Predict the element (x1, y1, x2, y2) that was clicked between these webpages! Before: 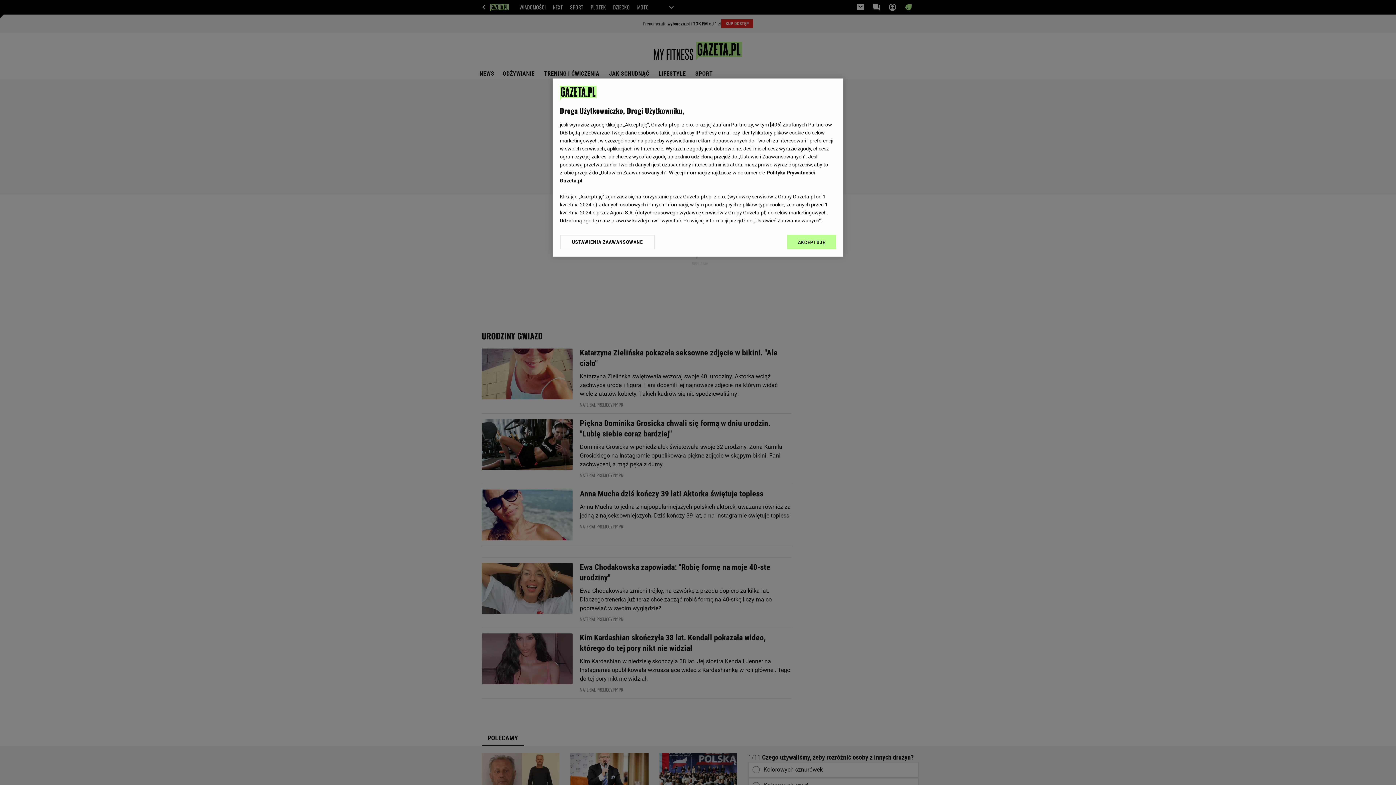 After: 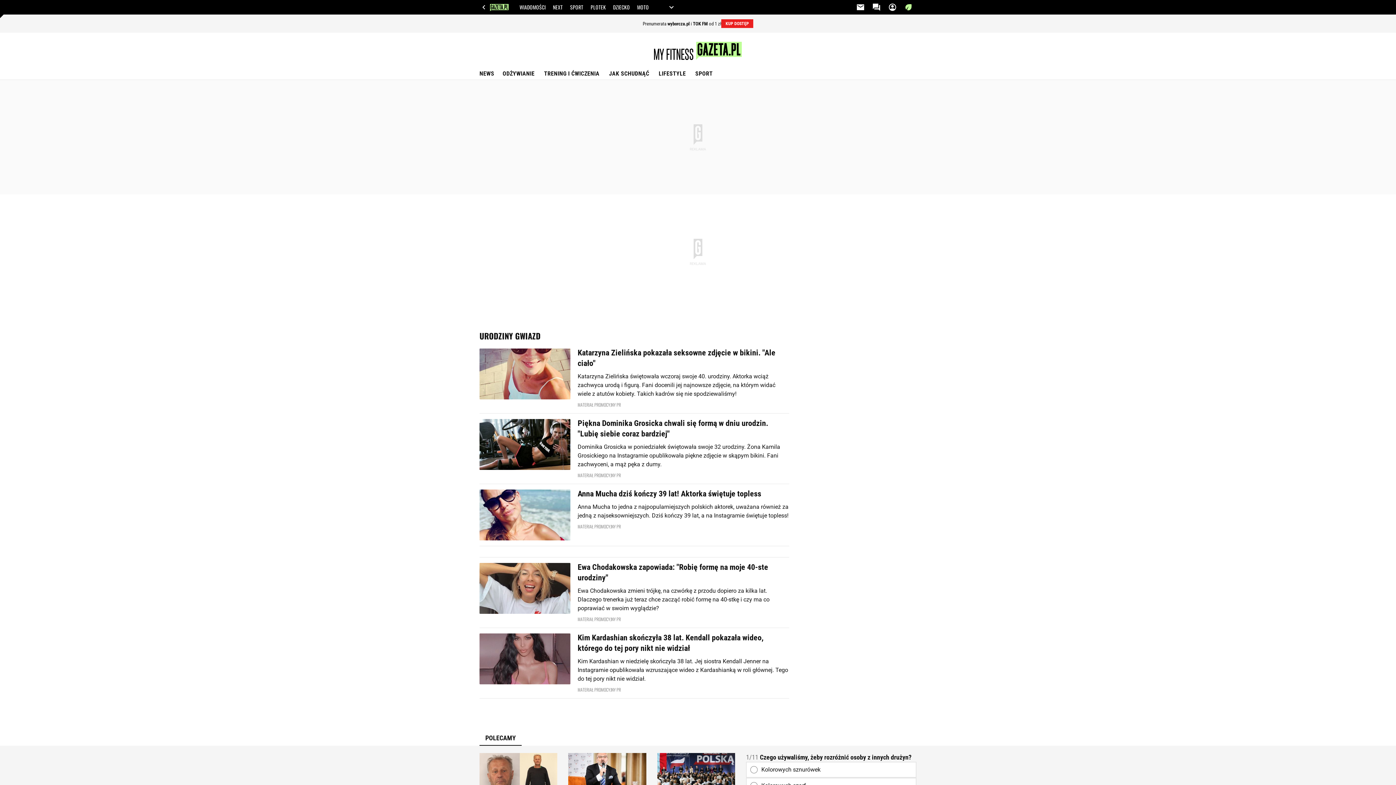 Action: bbox: (787, 234, 836, 249) label: AKCEPTUJĘ